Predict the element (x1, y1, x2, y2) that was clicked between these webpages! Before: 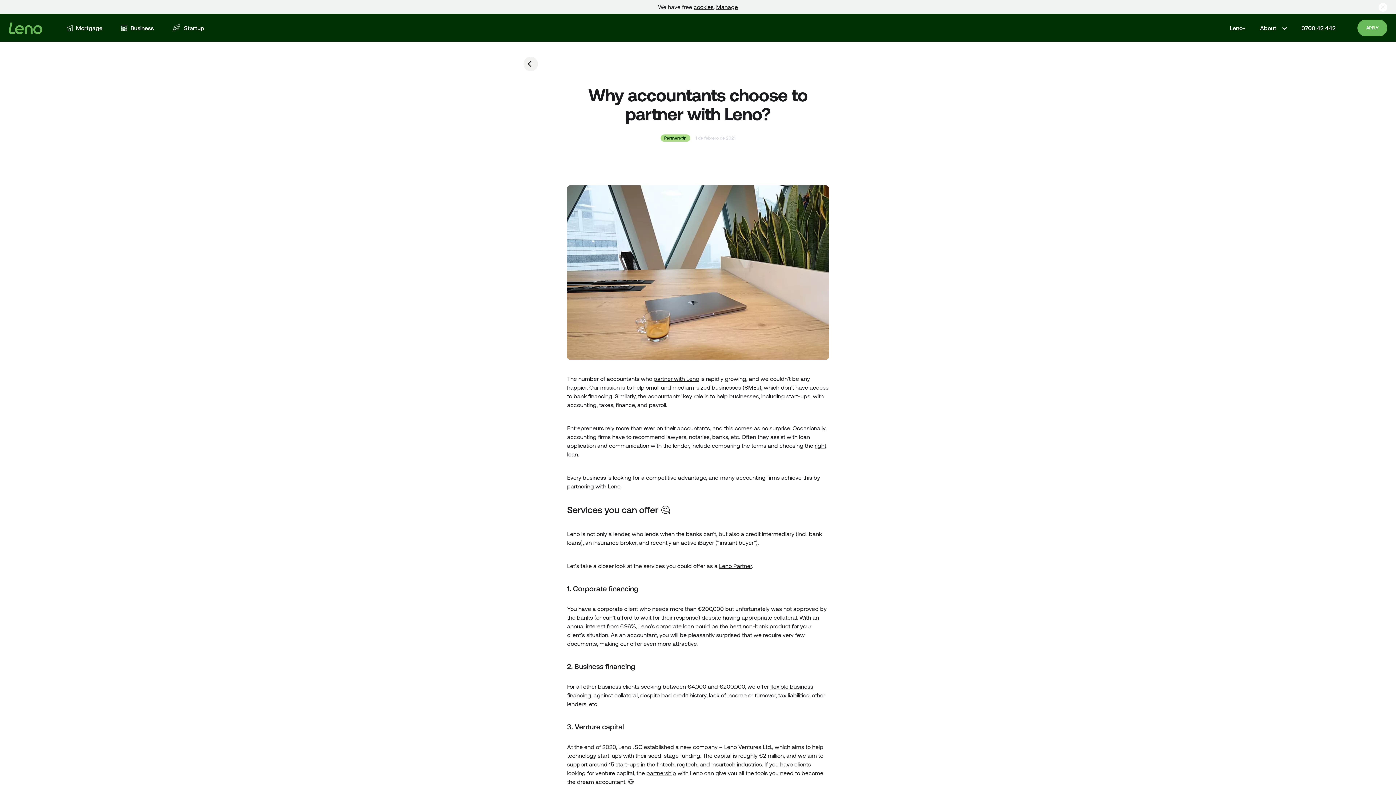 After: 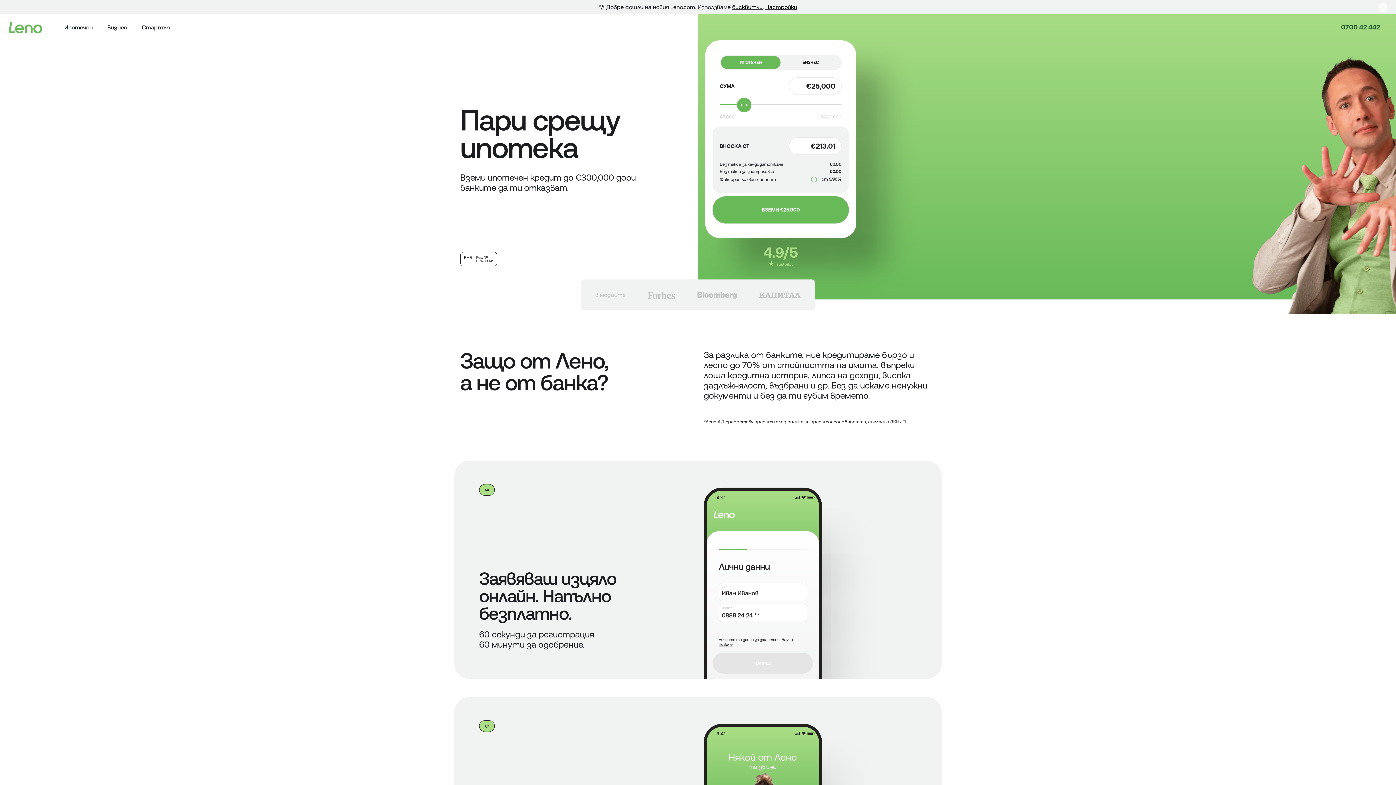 Action: bbox: (716, 3, 738, 10) label: Manage